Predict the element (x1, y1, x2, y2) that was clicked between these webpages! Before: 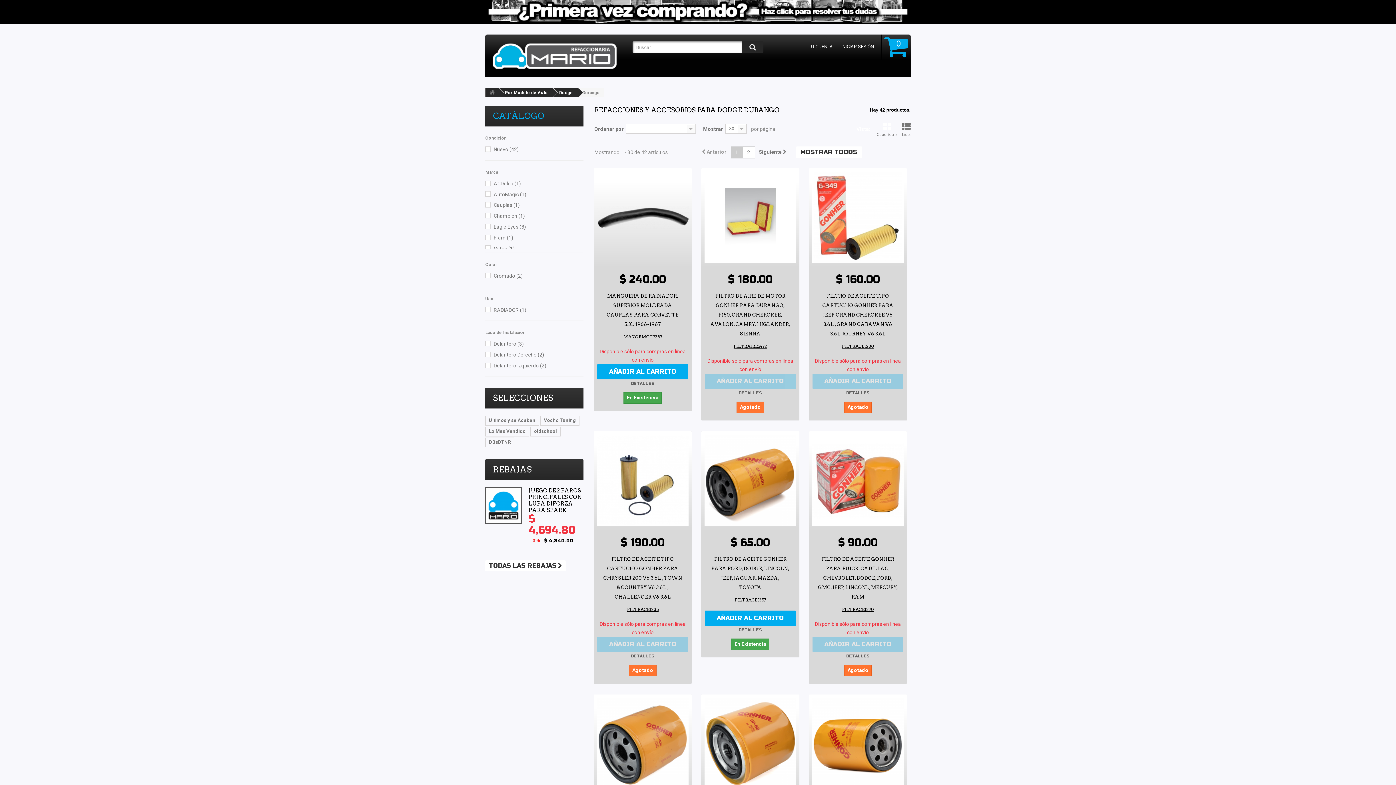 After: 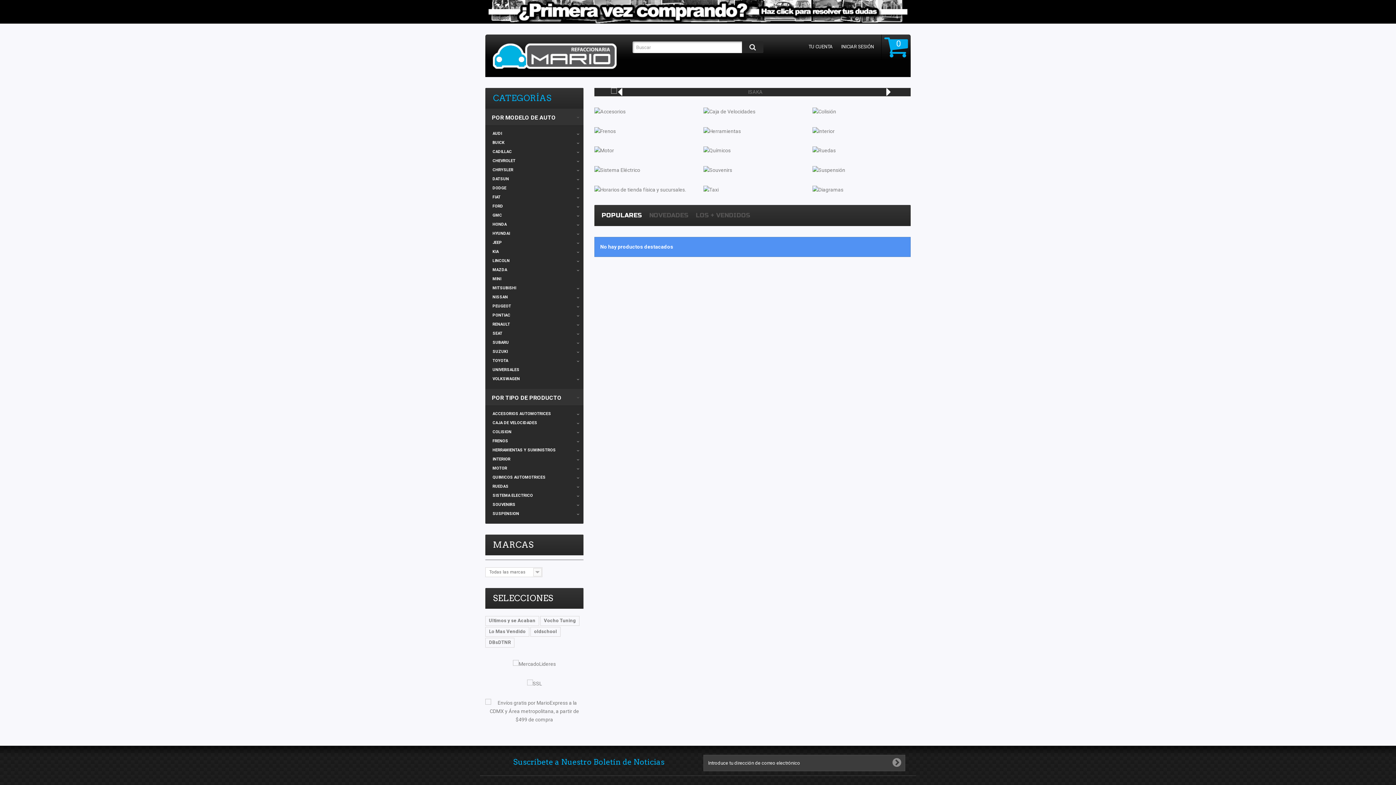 Action: bbox: (491, 35, 627, 77)